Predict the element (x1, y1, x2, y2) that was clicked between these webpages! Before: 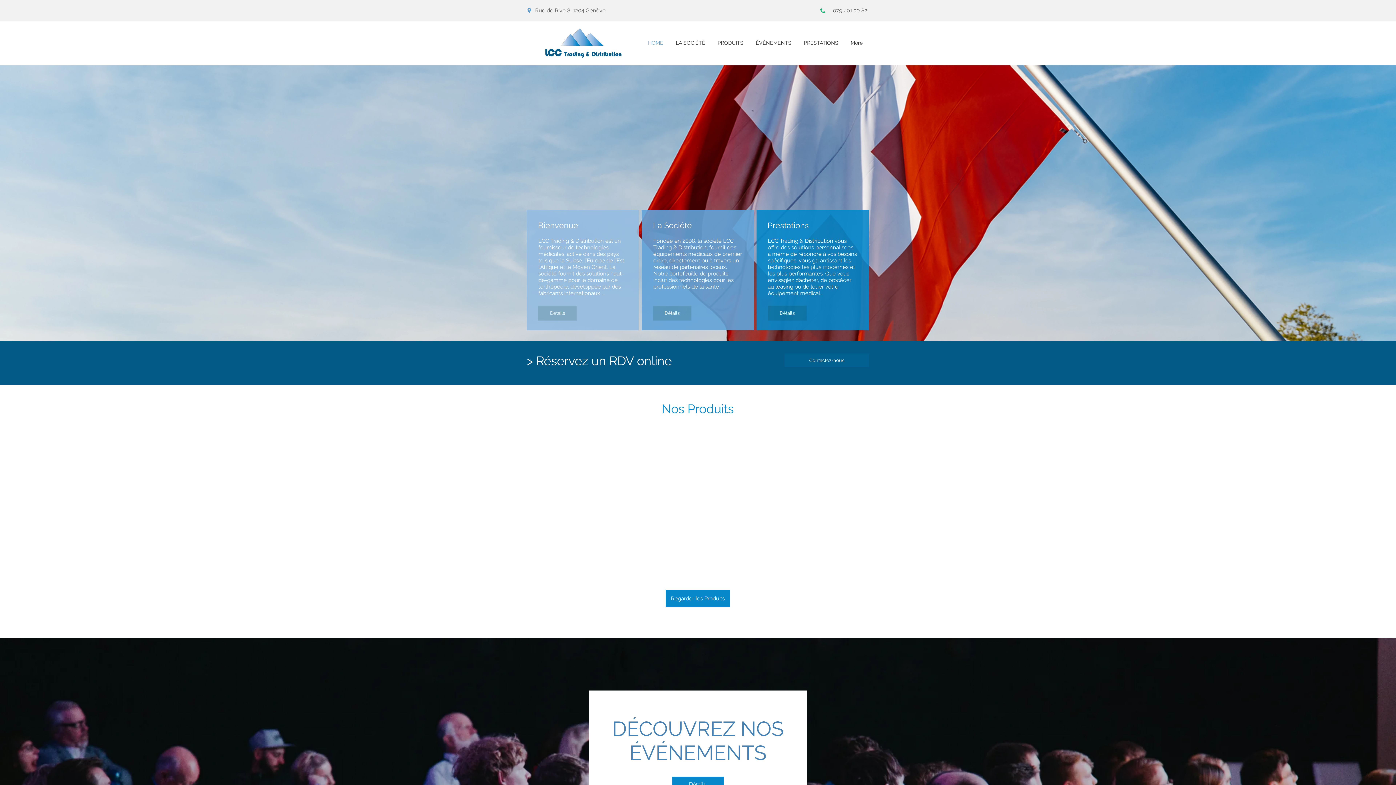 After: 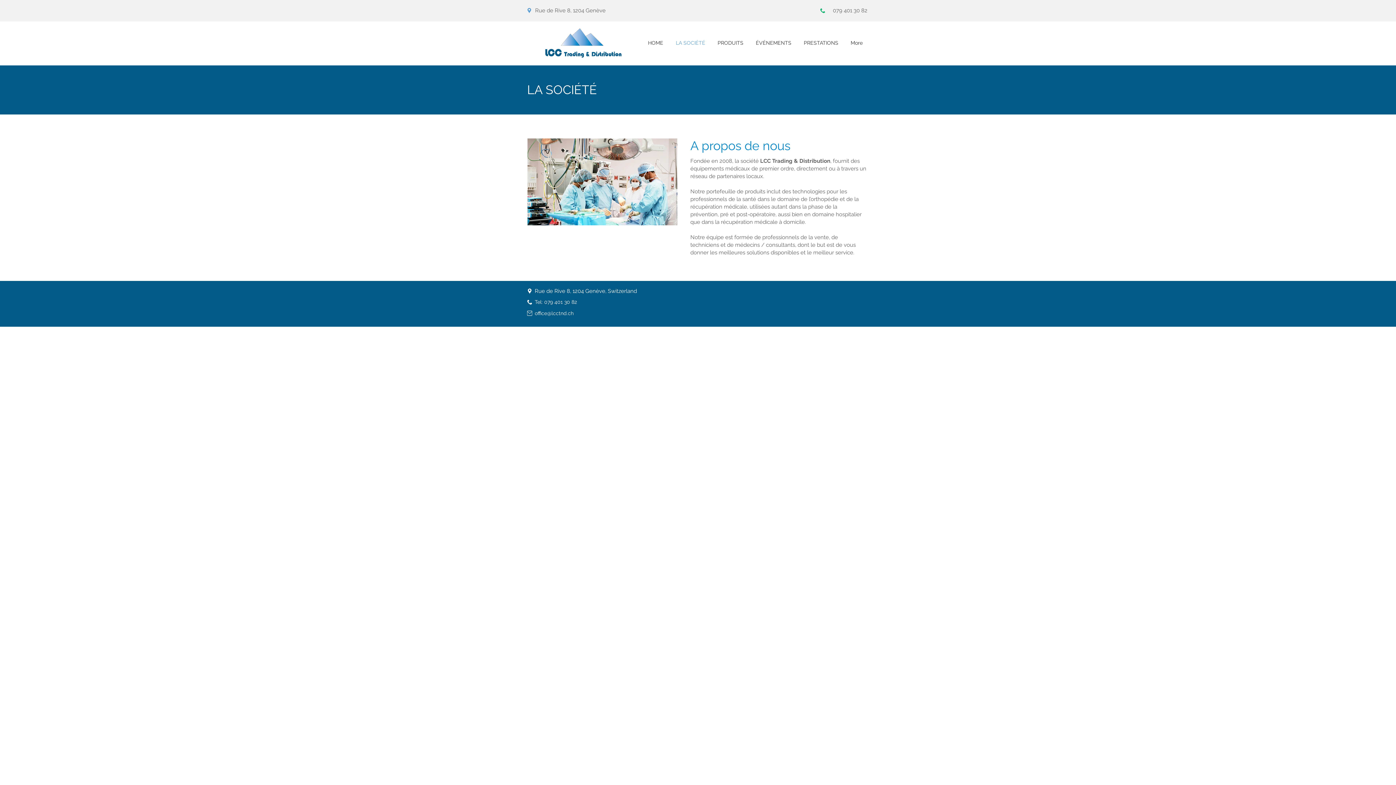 Action: label: Détails bbox: (653, 305, 691, 320)